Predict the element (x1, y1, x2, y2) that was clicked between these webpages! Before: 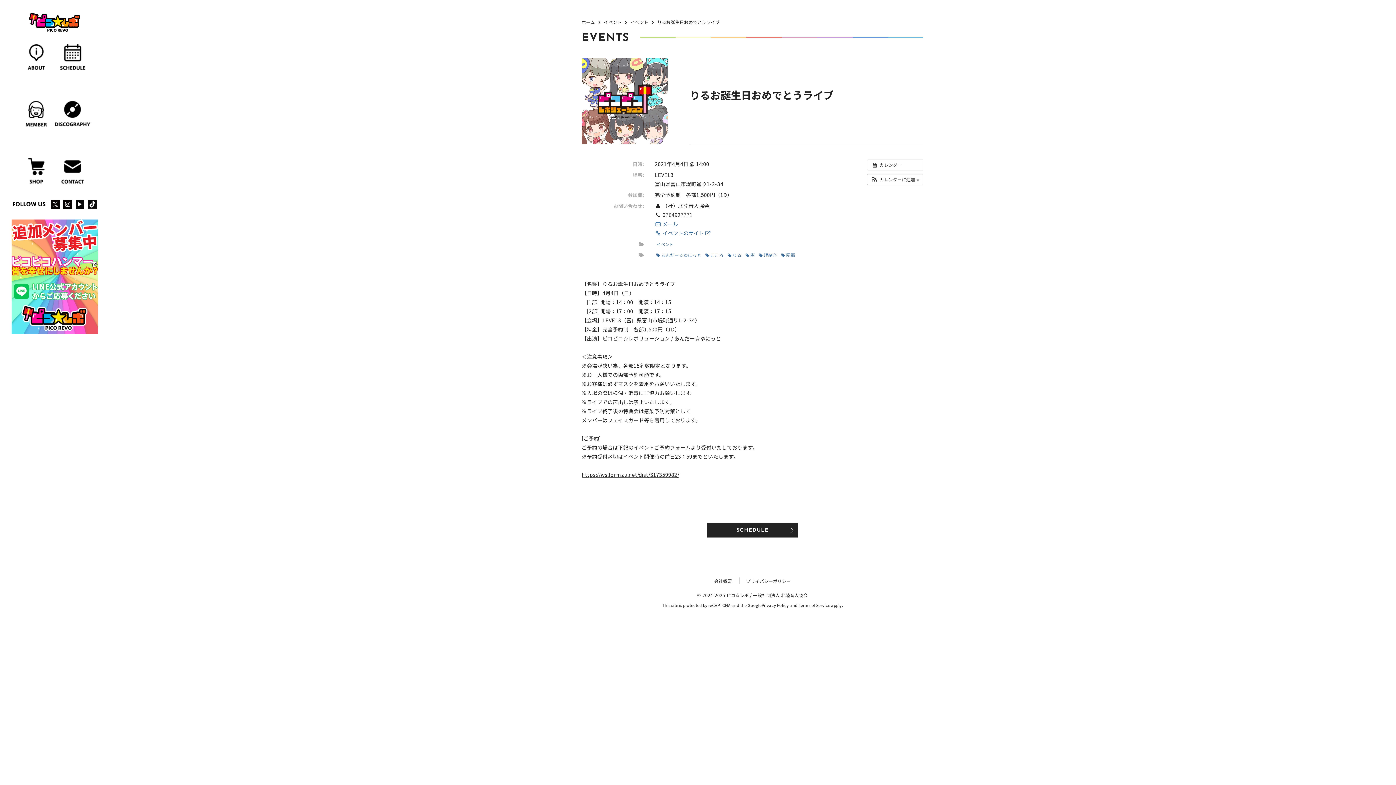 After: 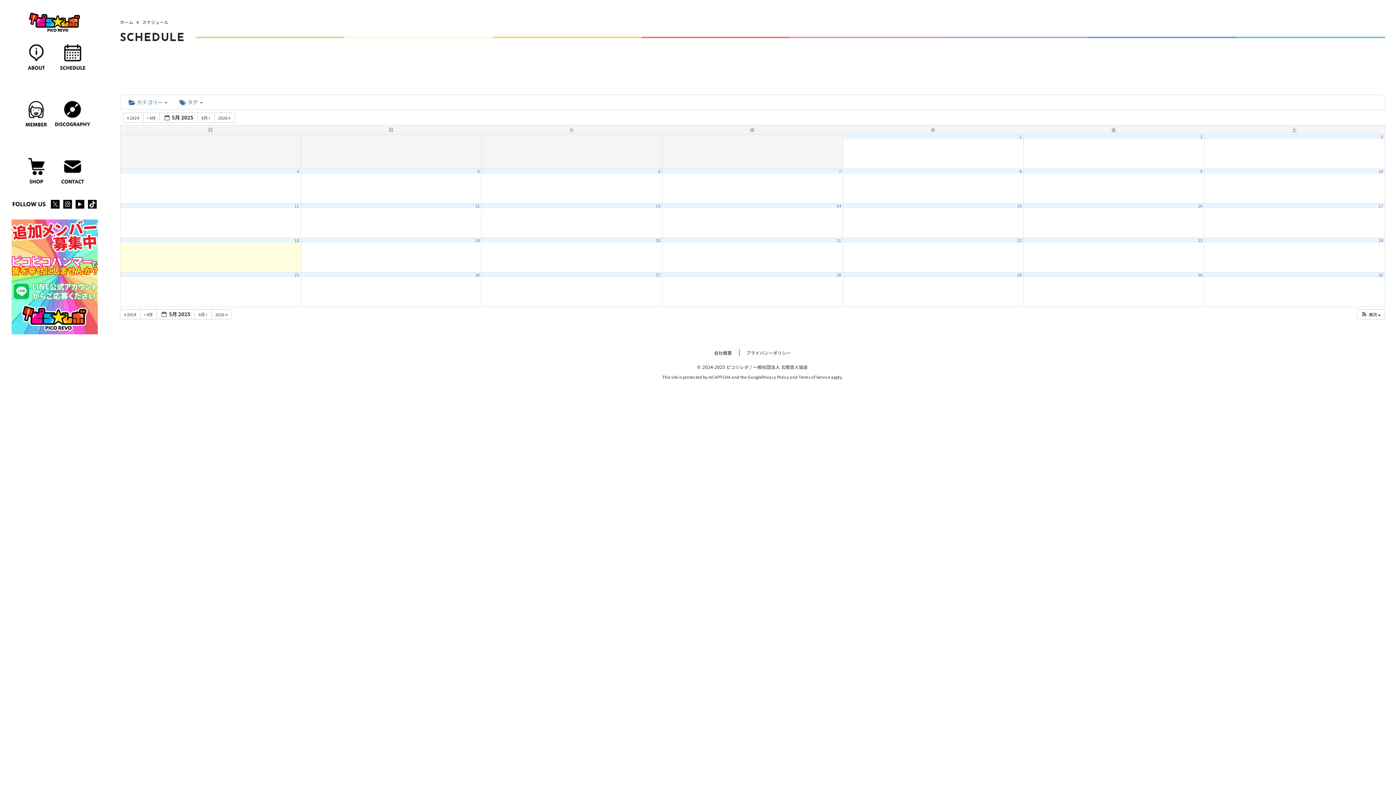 Action: bbox: (54, 63, 90, 70)